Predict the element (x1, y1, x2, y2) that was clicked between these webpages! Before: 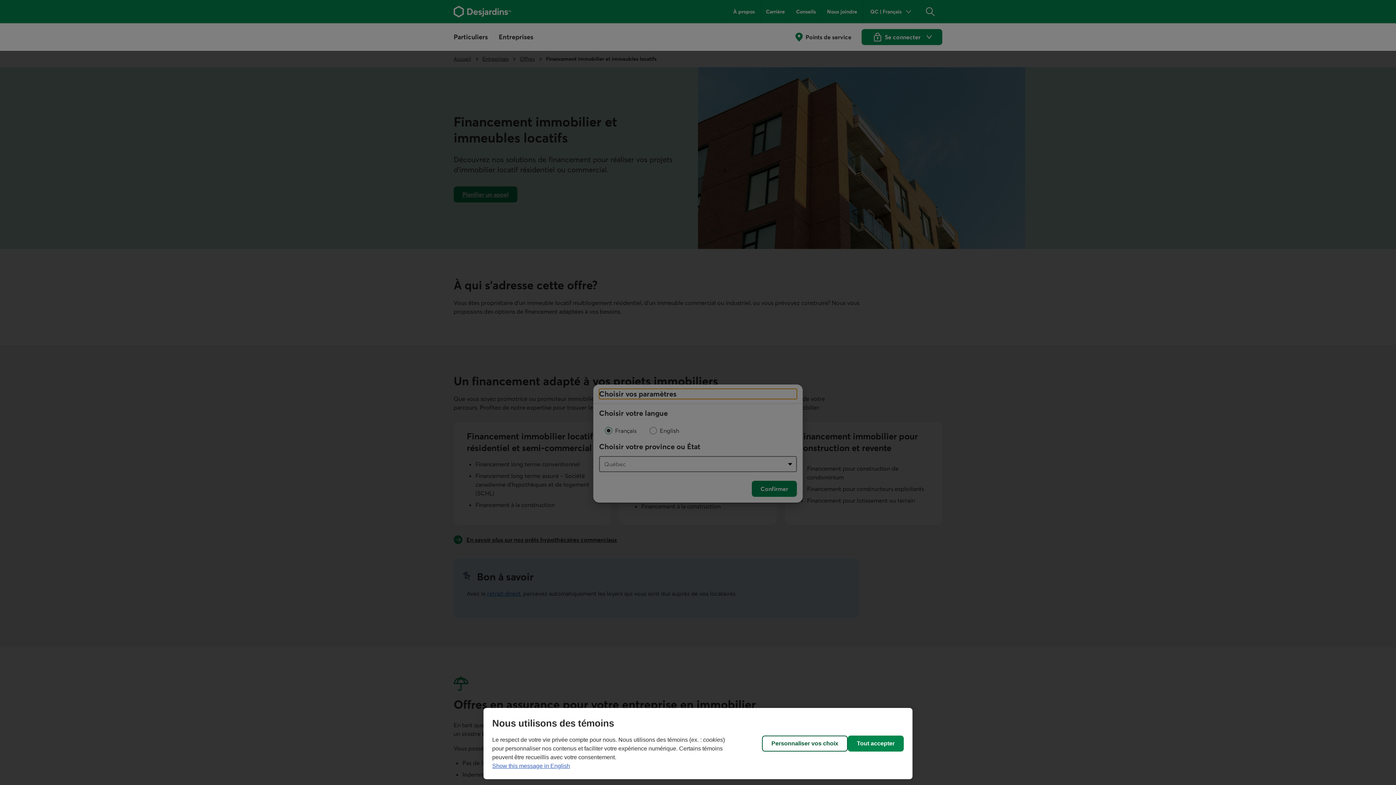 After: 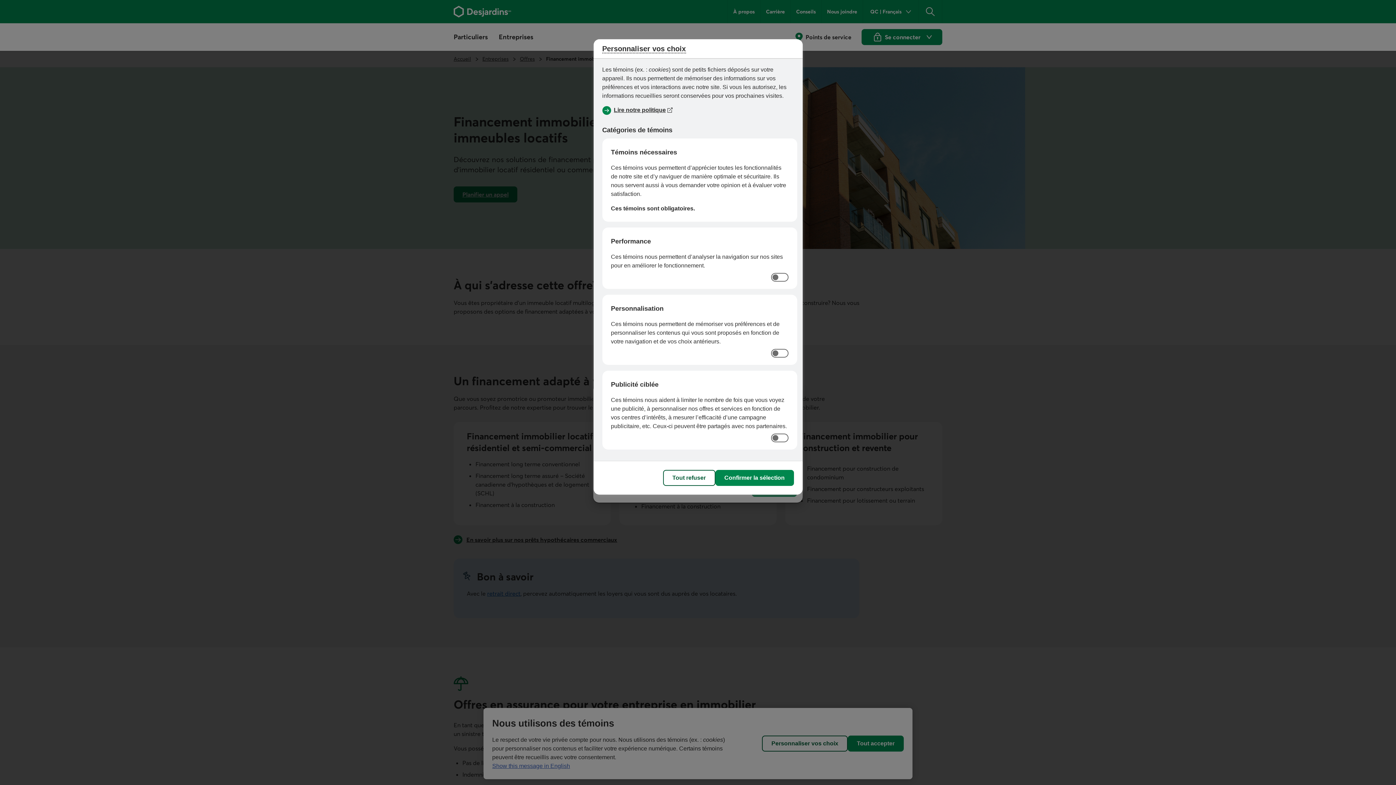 Action: label: Personnaliser vos choix bbox: (762, 736, 848, 752)